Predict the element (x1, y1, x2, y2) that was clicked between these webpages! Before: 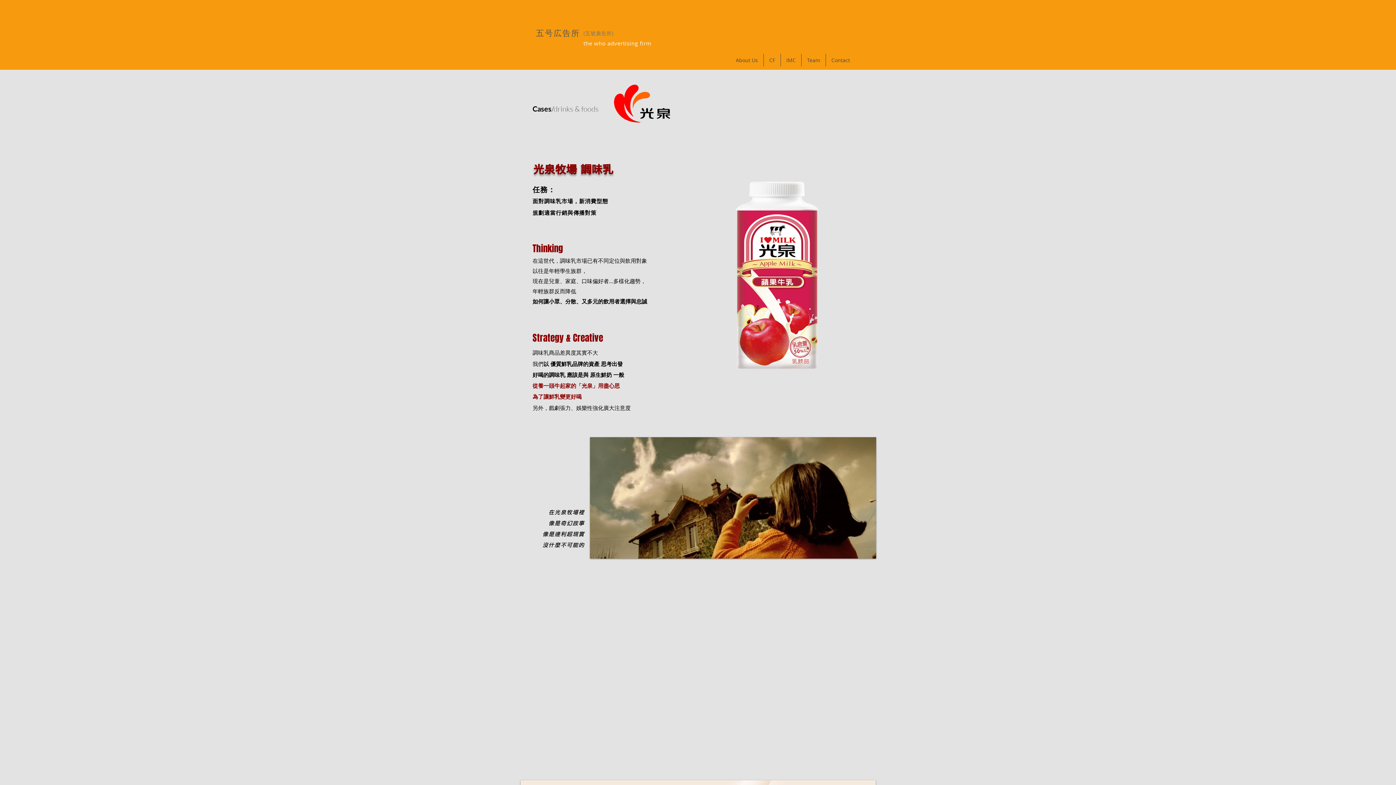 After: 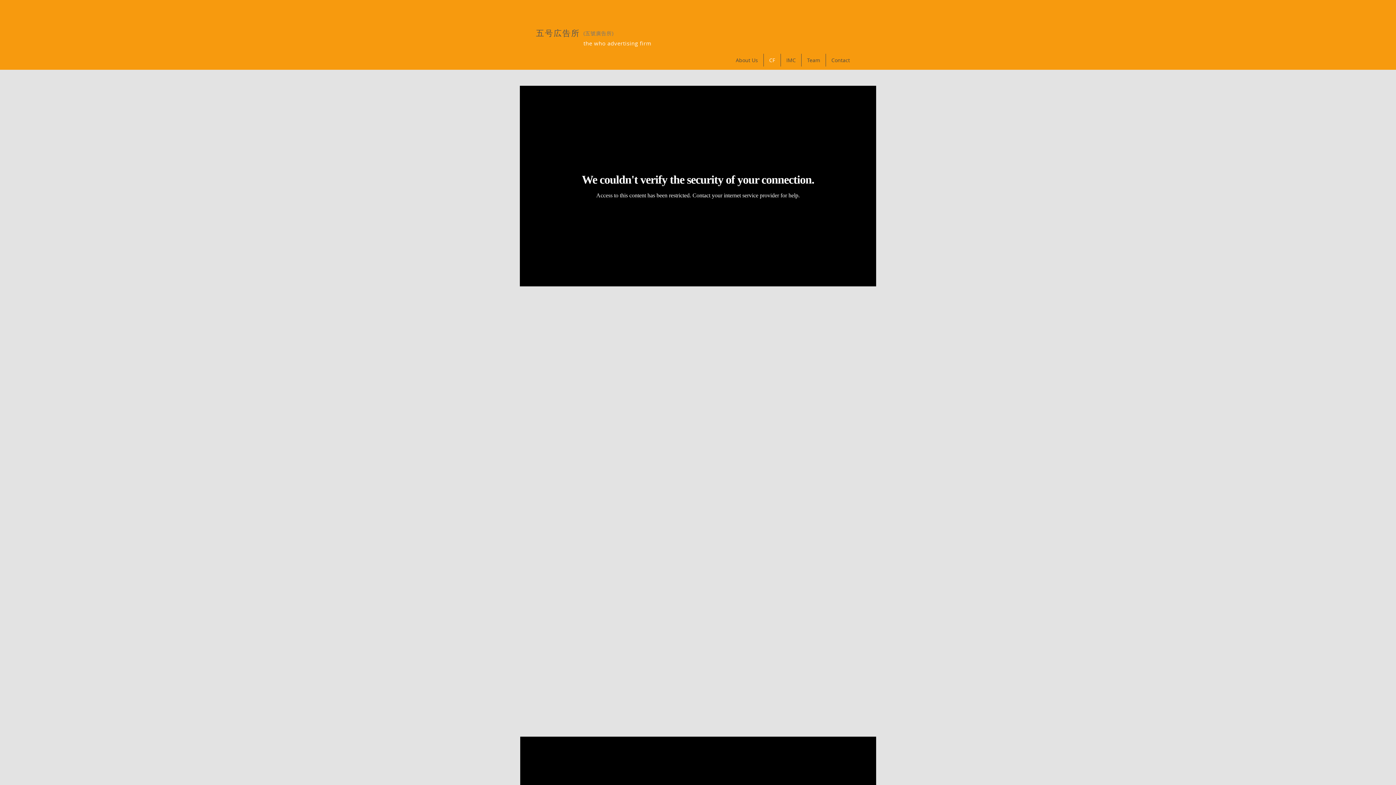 Action: bbox: (764, 53, 780, 66) label: CF